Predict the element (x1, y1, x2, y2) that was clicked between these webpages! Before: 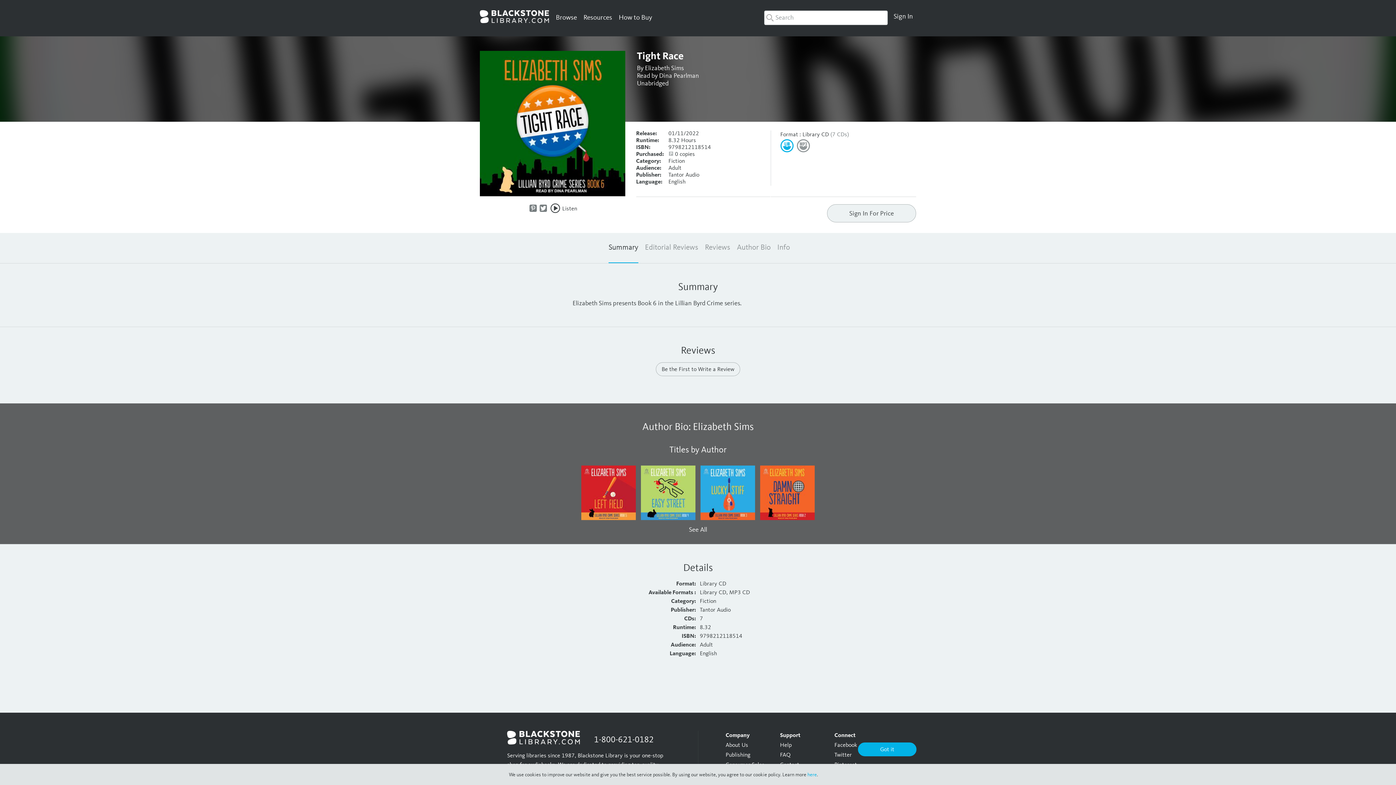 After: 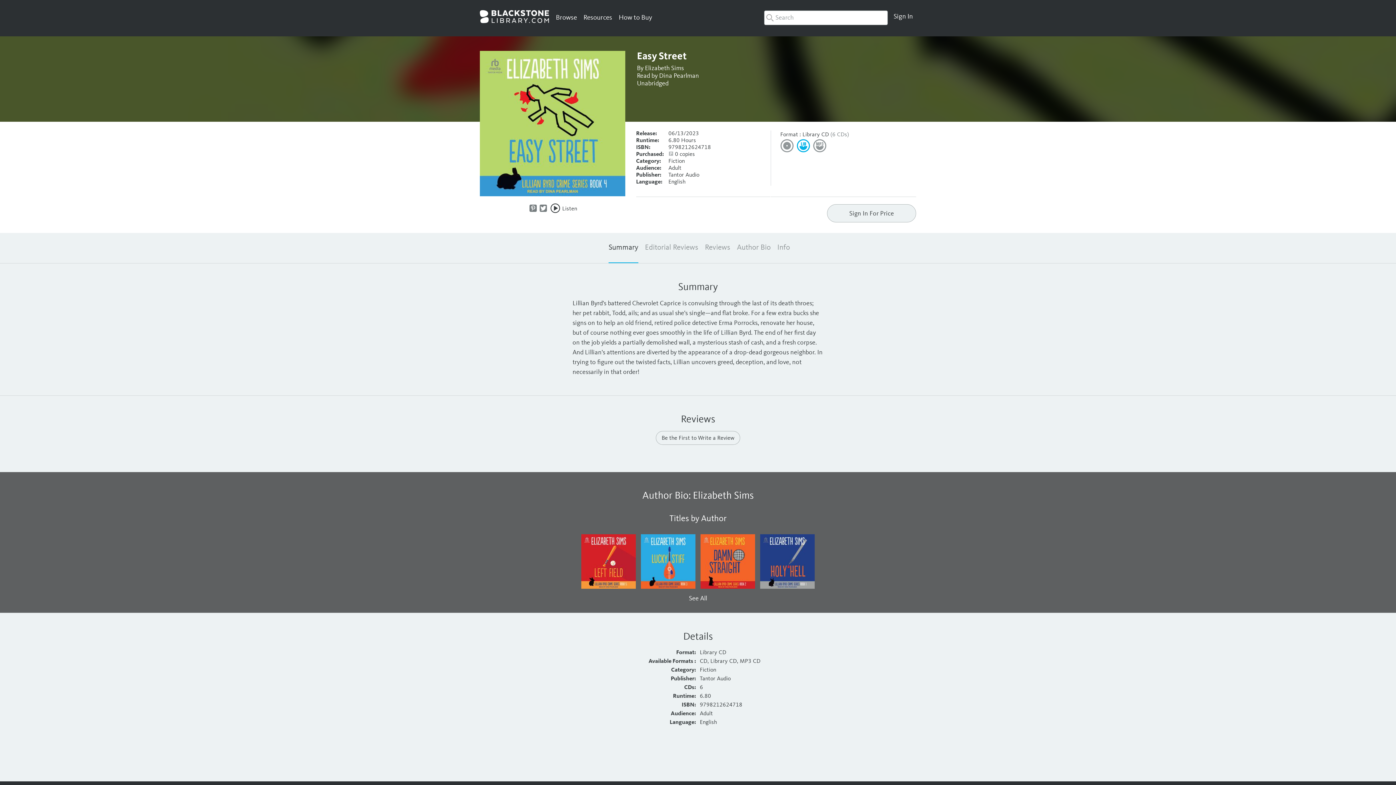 Action: bbox: (641, 465, 695, 520)